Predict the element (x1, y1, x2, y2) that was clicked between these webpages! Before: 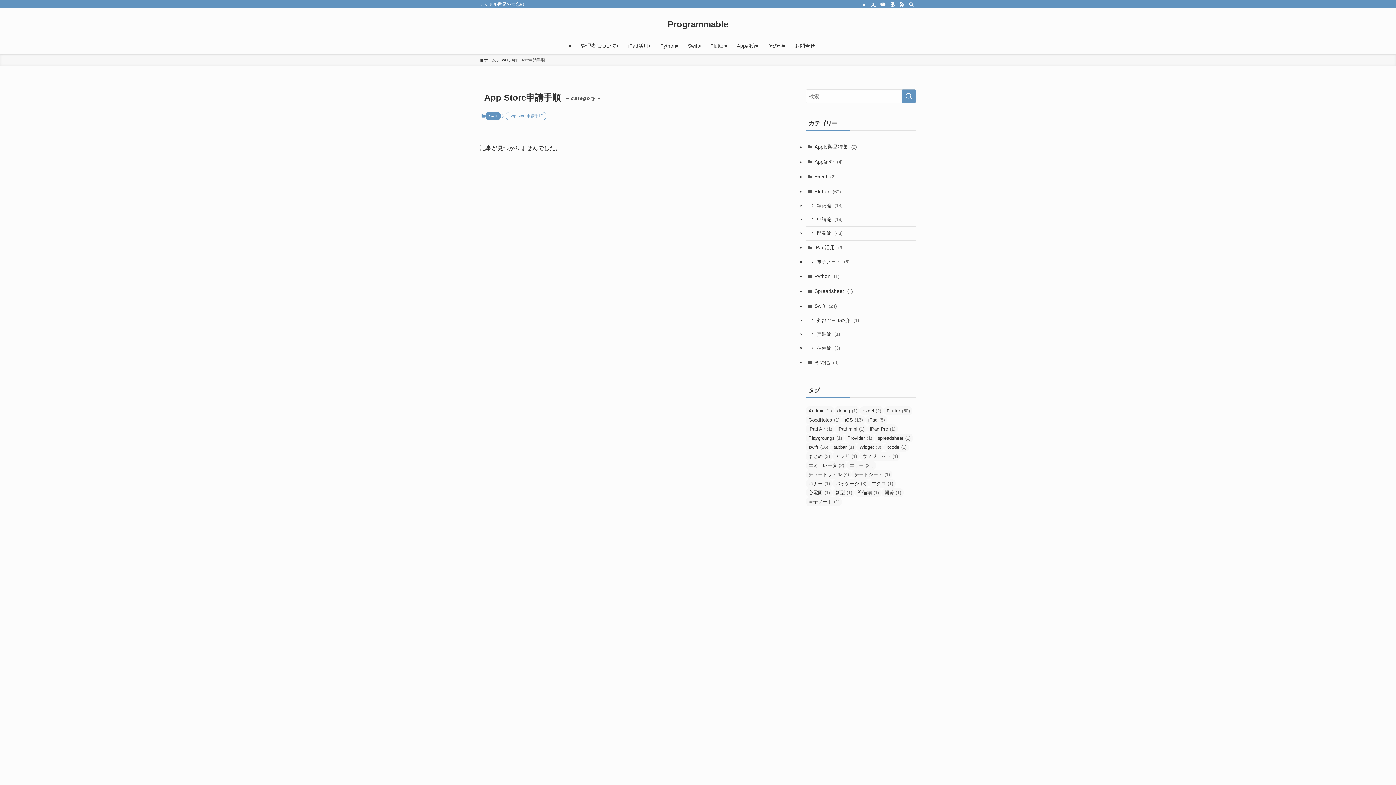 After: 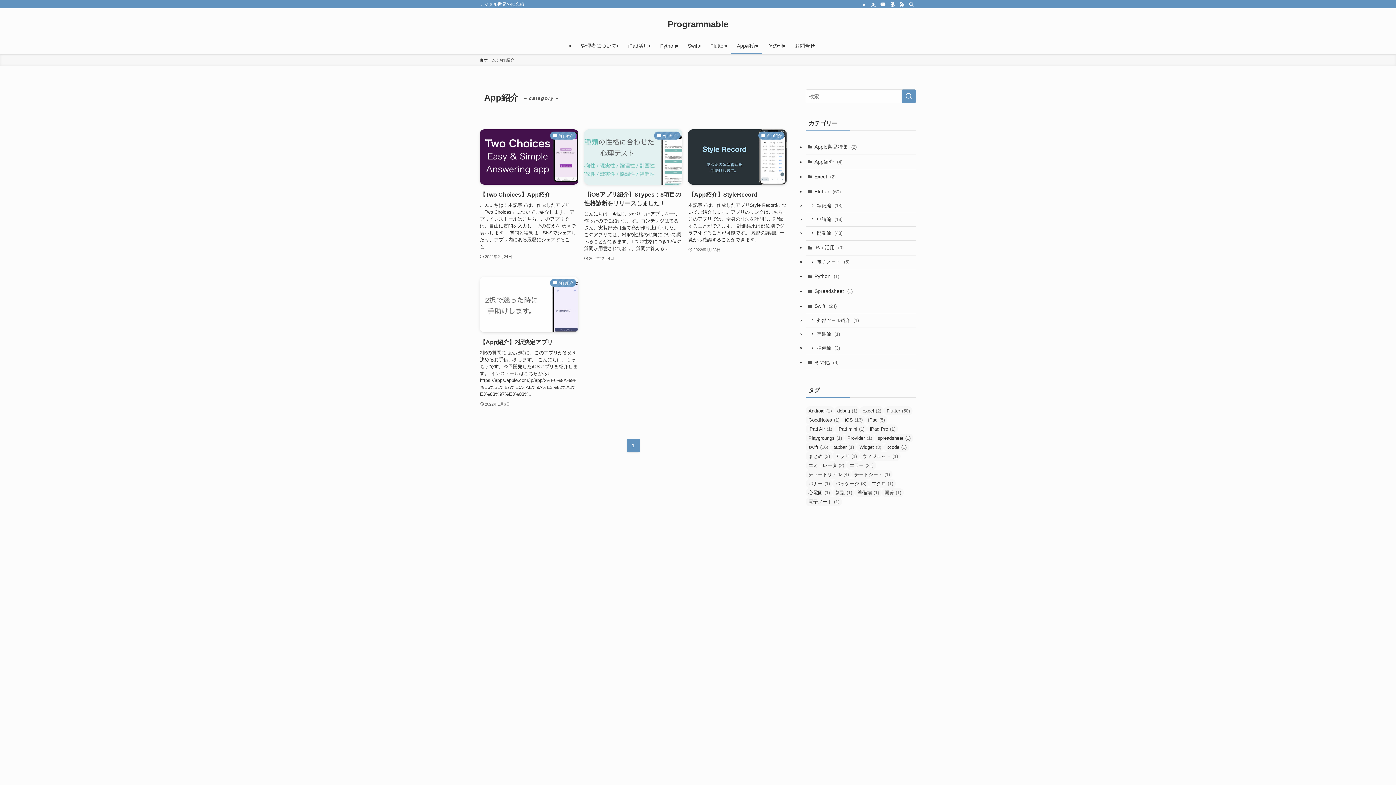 Action: bbox: (805, 154, 916, 169) label: App紹介 (4)